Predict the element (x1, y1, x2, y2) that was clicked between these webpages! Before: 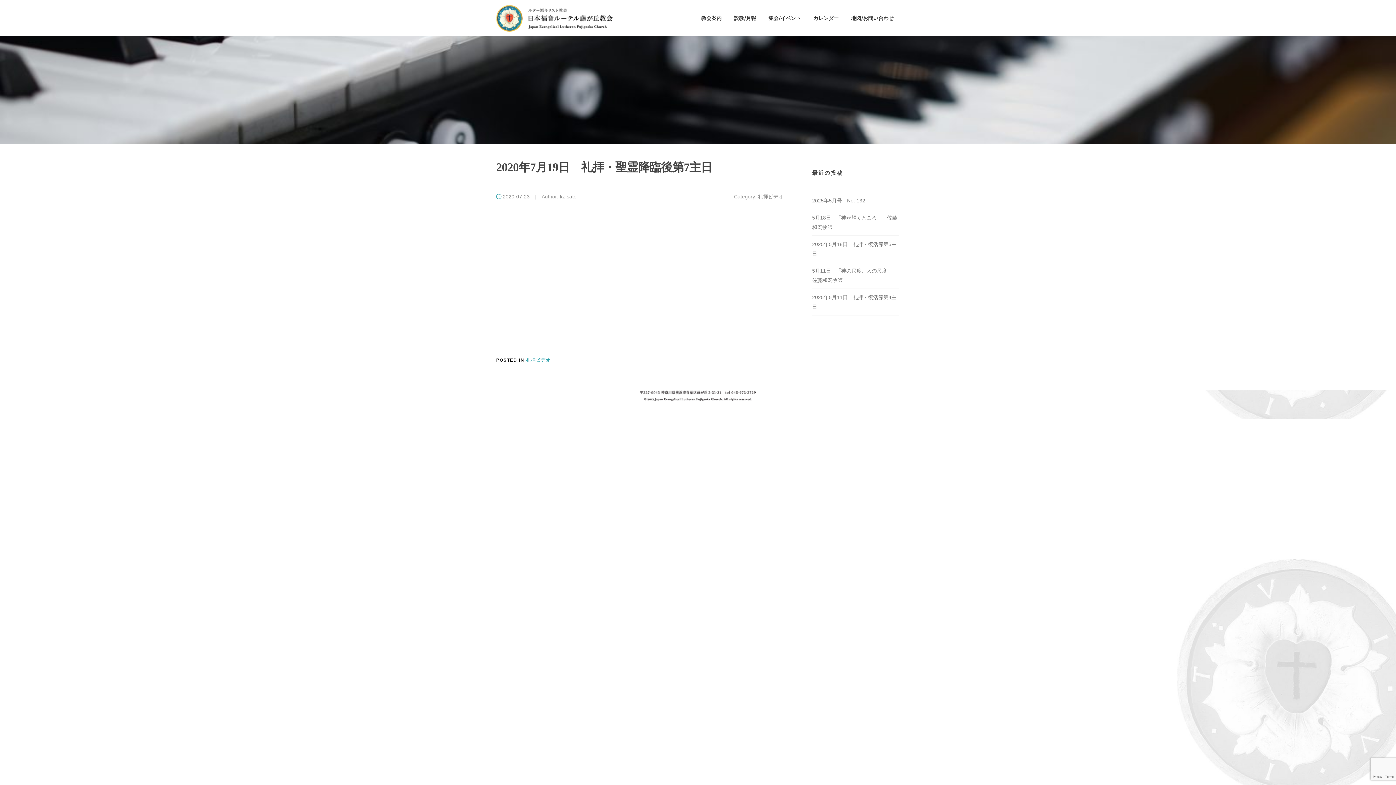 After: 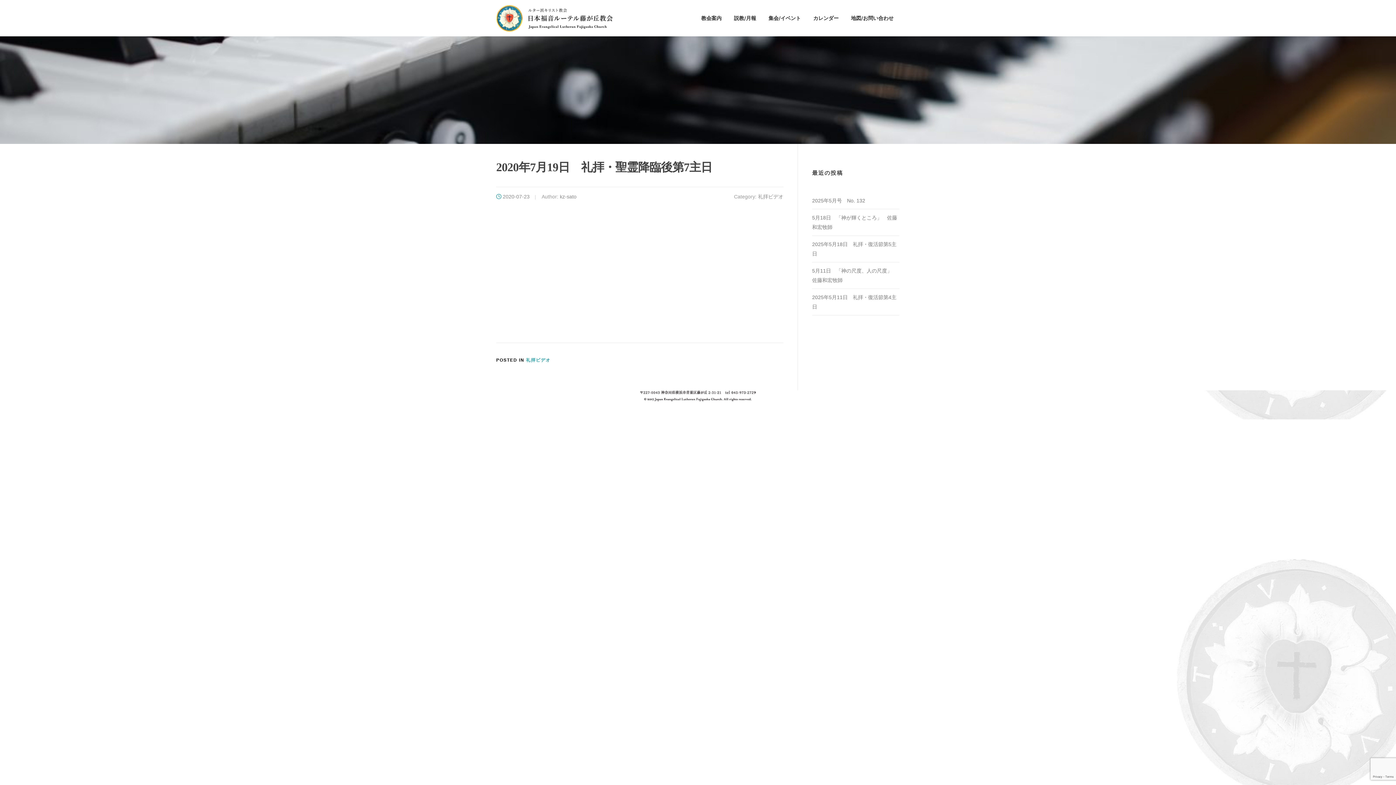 Action: label: 2020-07-23 bbox: (502, 193, 529, 199)